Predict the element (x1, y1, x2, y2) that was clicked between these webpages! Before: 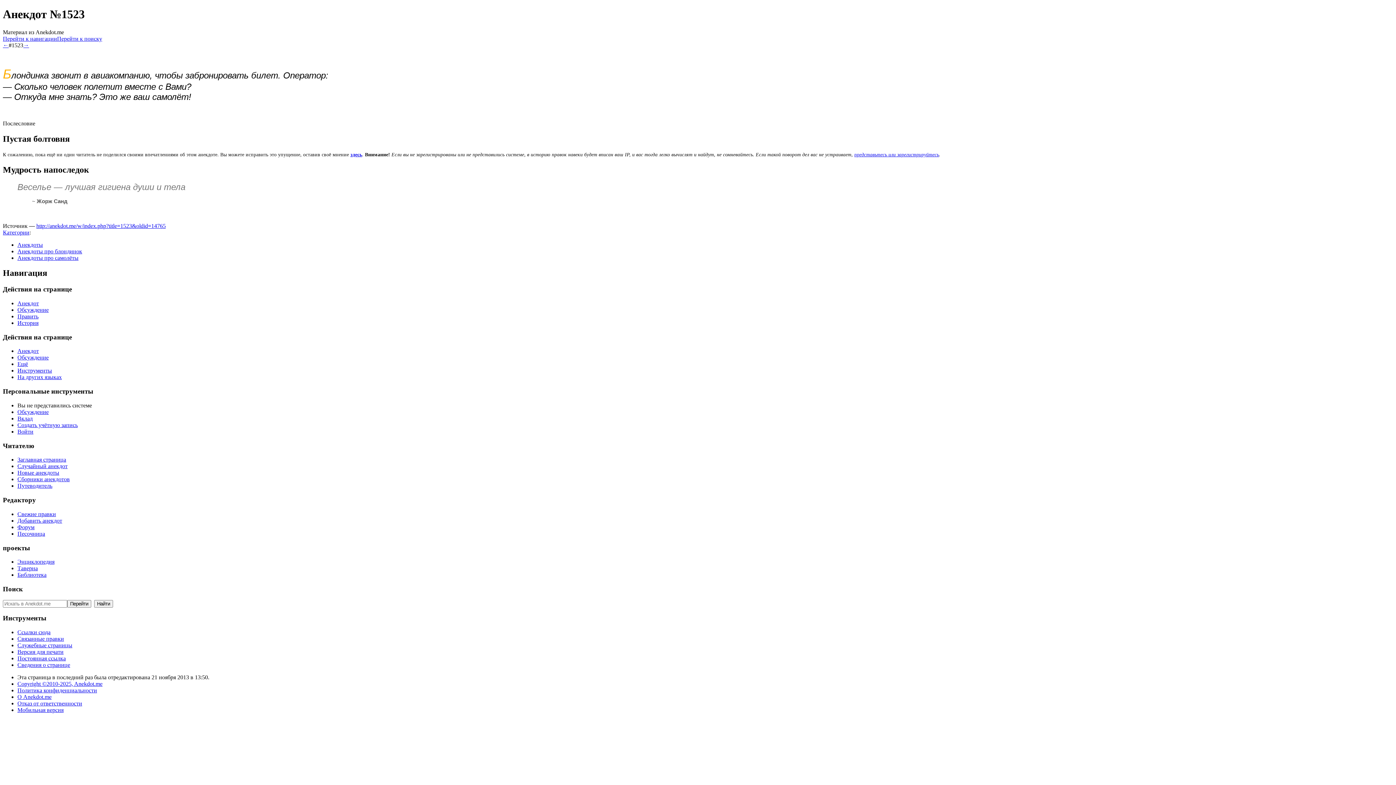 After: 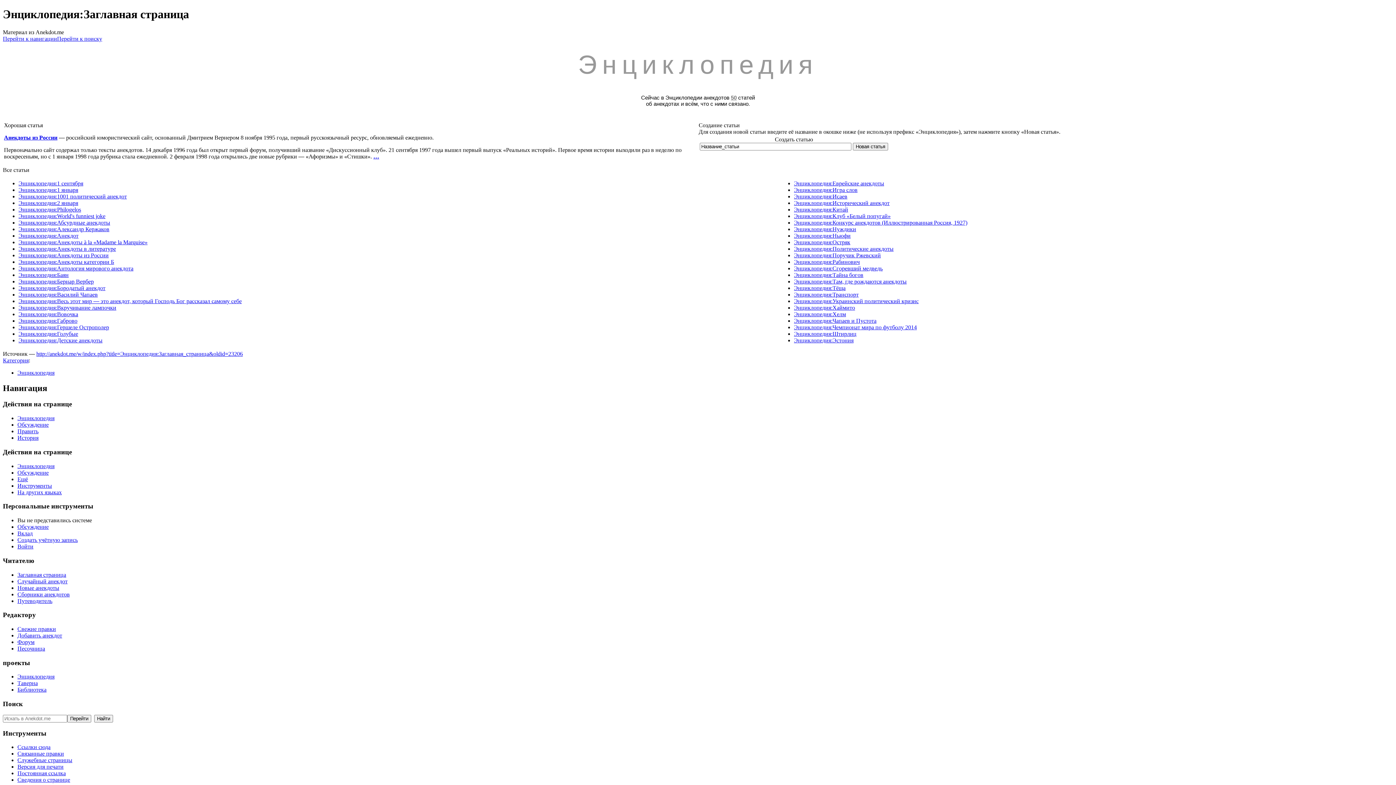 Action: bbox: (17, 558, 54, 565) label: Энциклопедия